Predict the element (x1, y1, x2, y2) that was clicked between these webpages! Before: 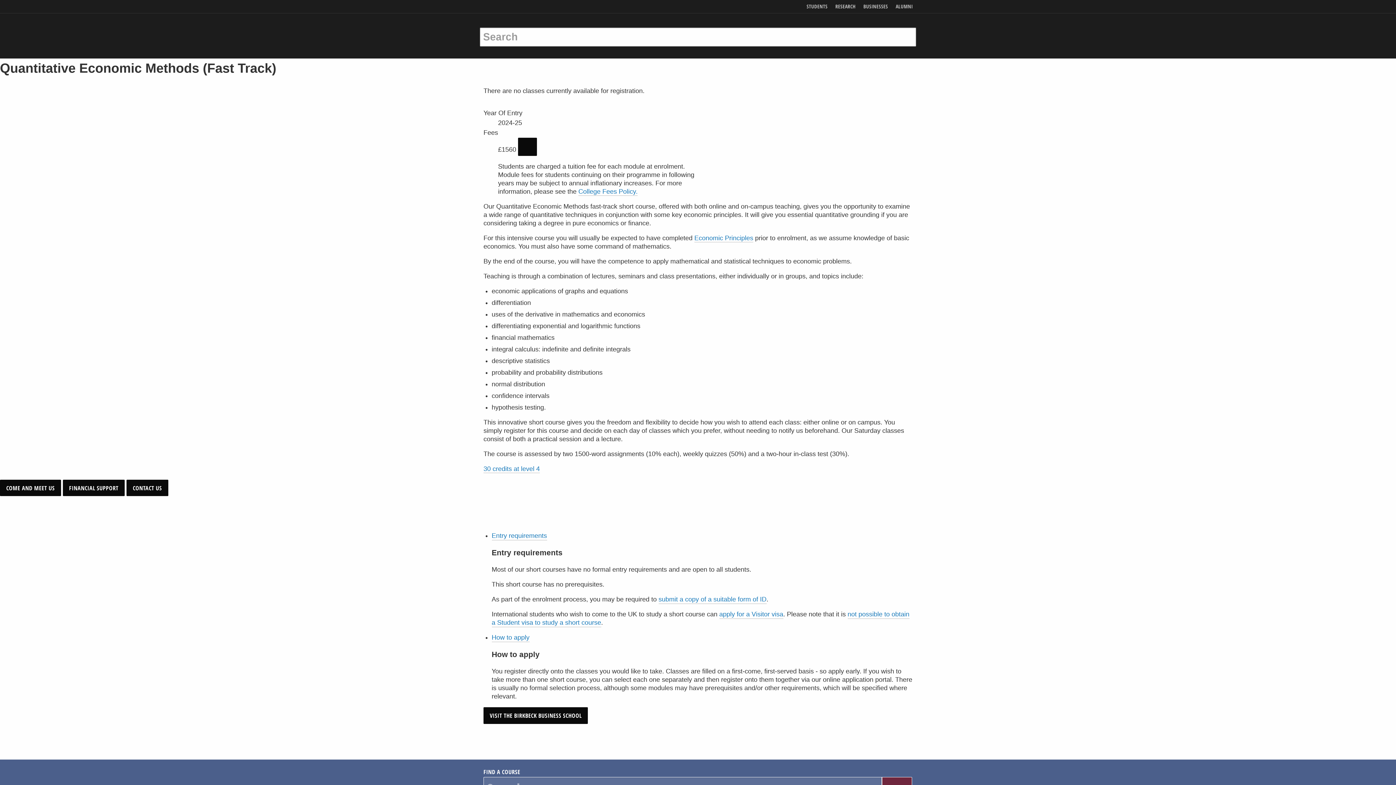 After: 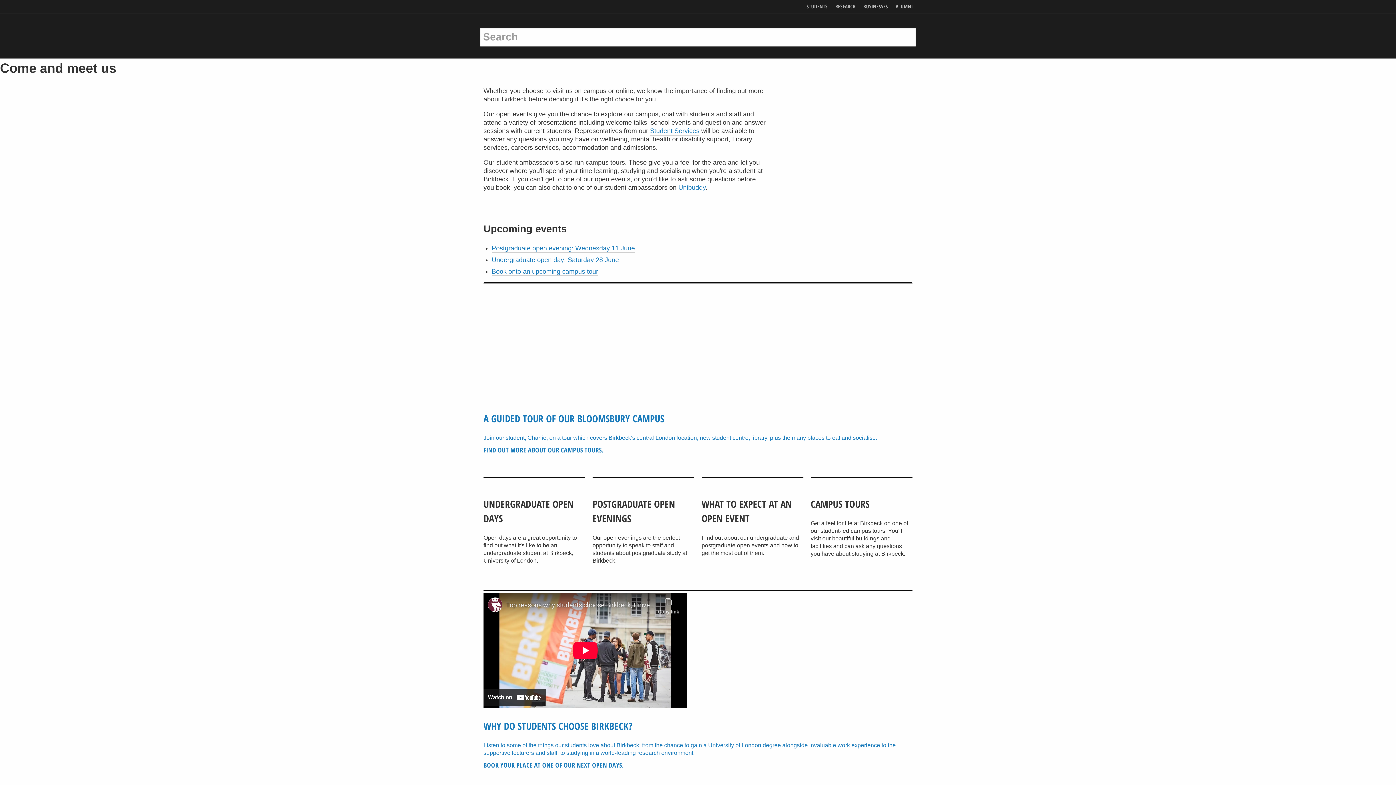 Action: label: COME AND MEET US bbox: (0, 479, 61, 496)